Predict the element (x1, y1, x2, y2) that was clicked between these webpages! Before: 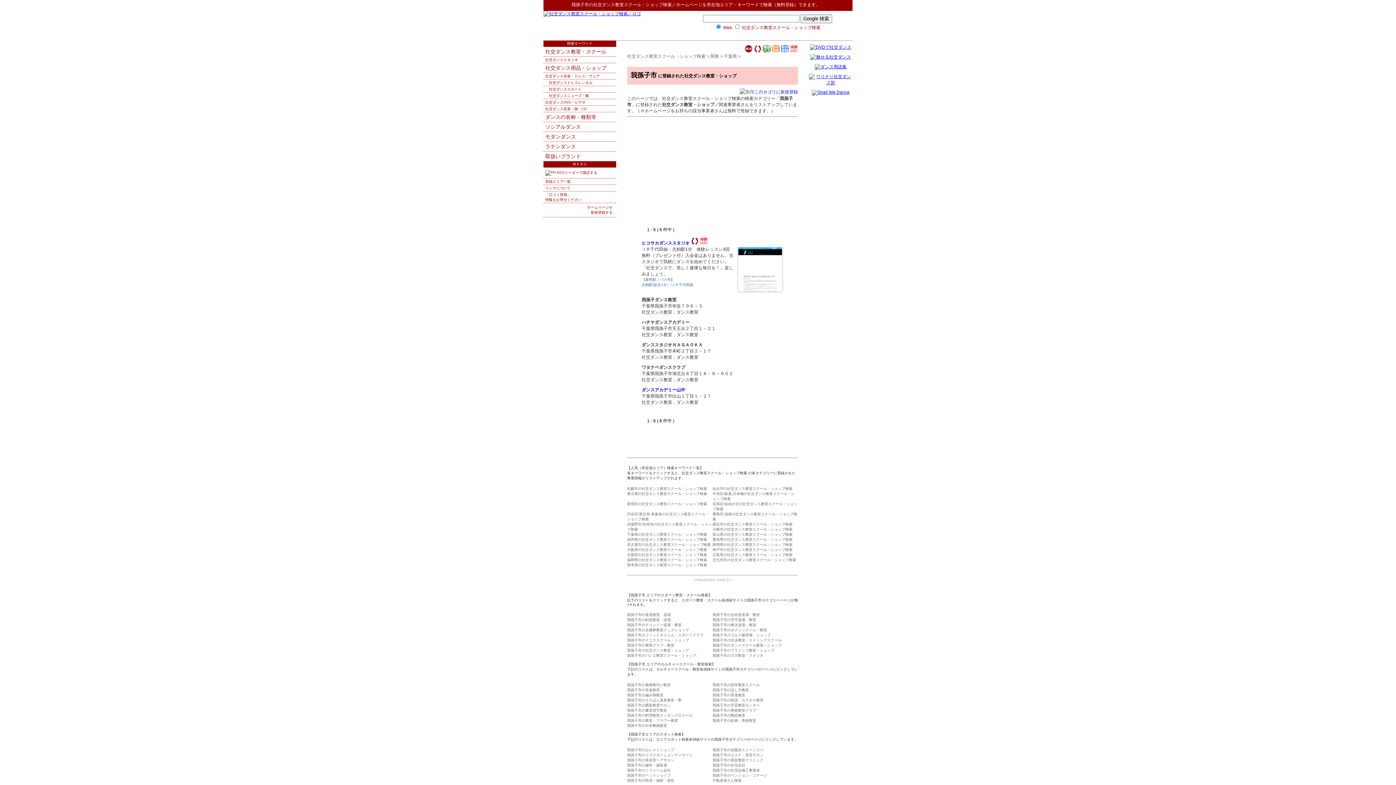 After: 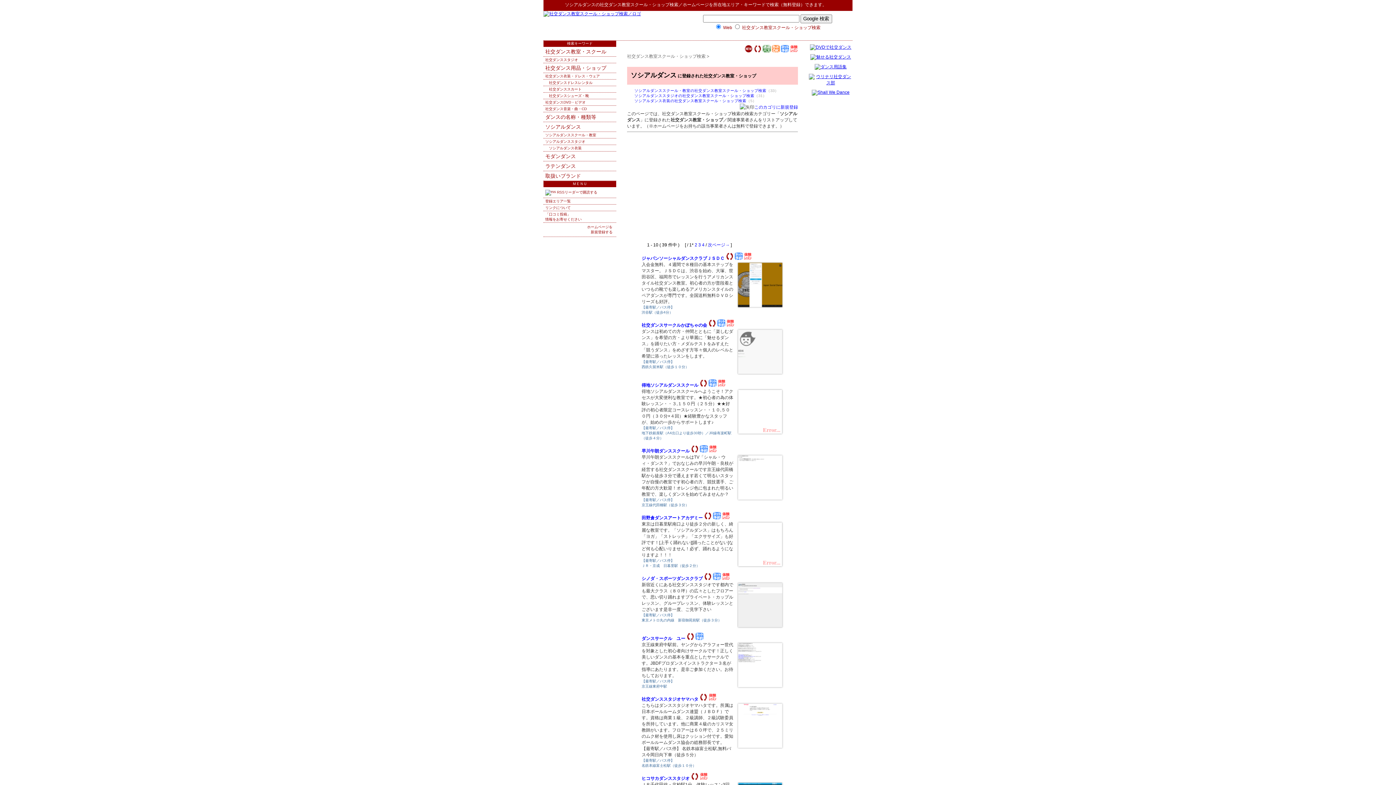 Action: label: ソシアルダンス bbox: (543, 122, 616, 131)